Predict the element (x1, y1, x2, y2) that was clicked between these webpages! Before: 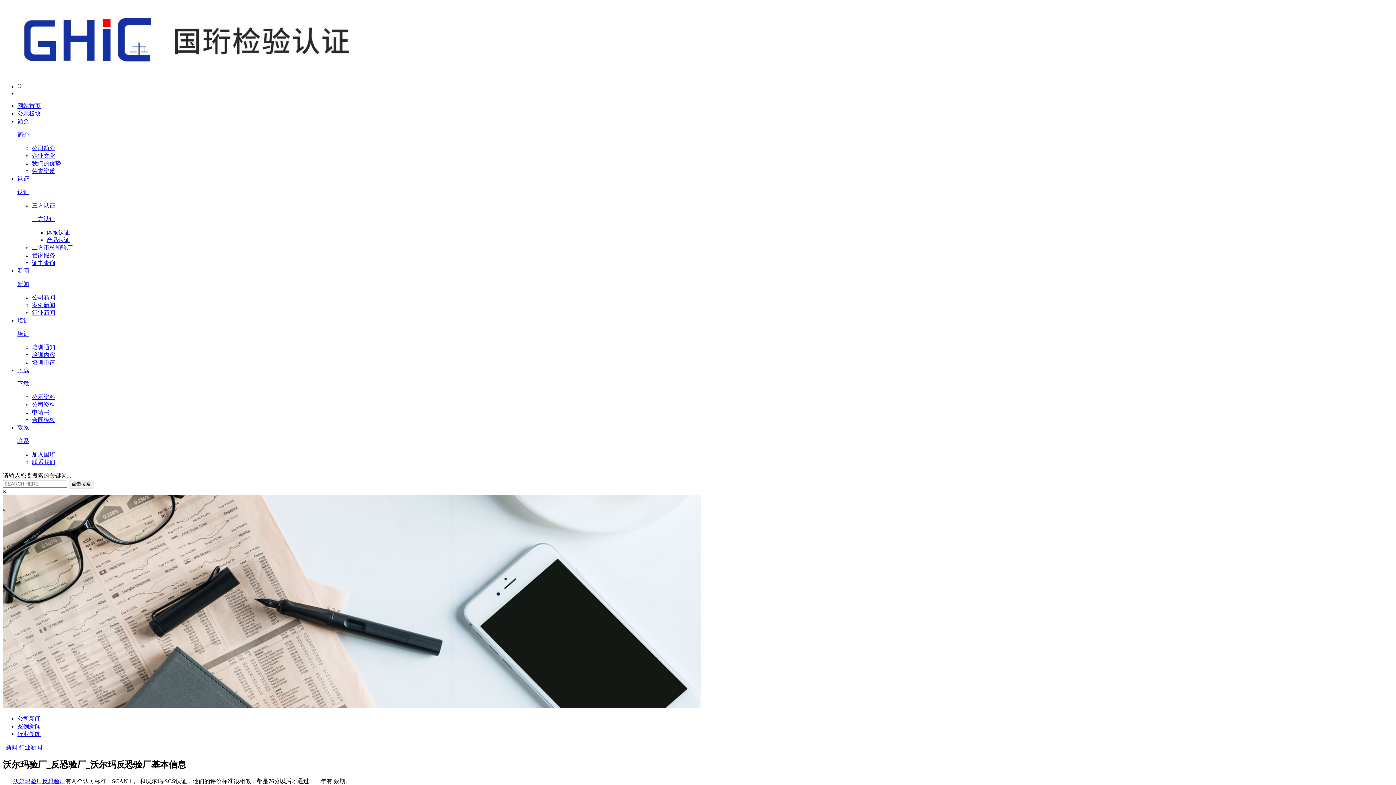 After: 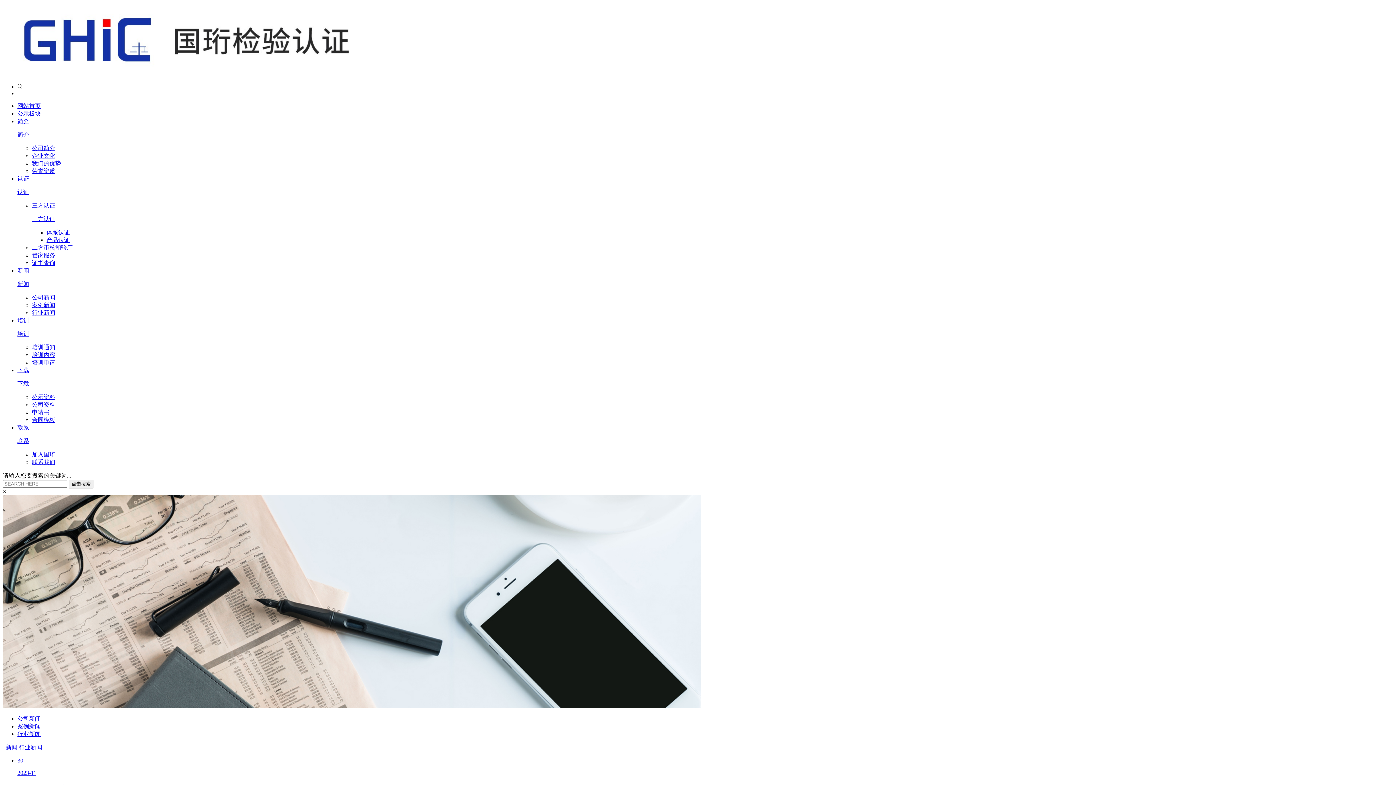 Action: bbox: (32, 309, 55, 316) label: 行业新闻